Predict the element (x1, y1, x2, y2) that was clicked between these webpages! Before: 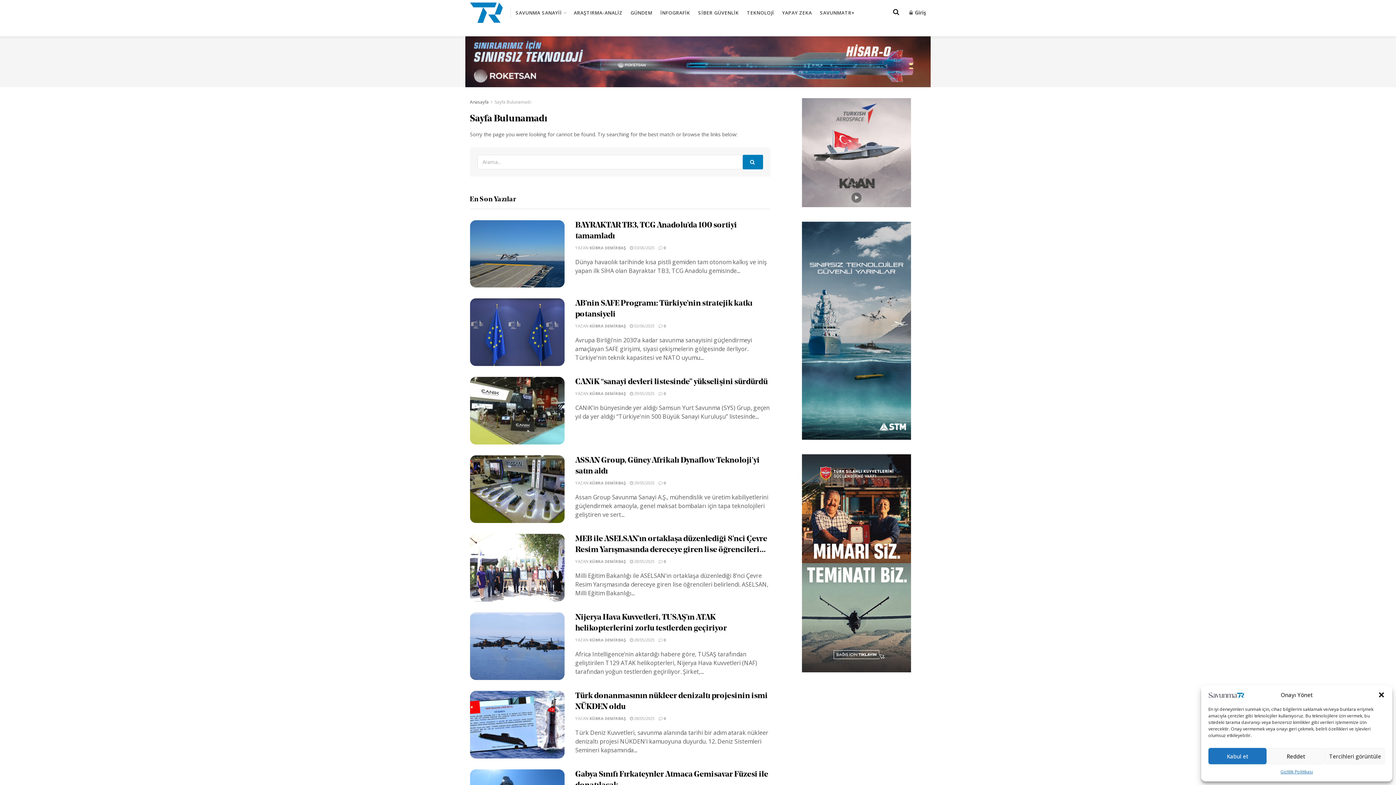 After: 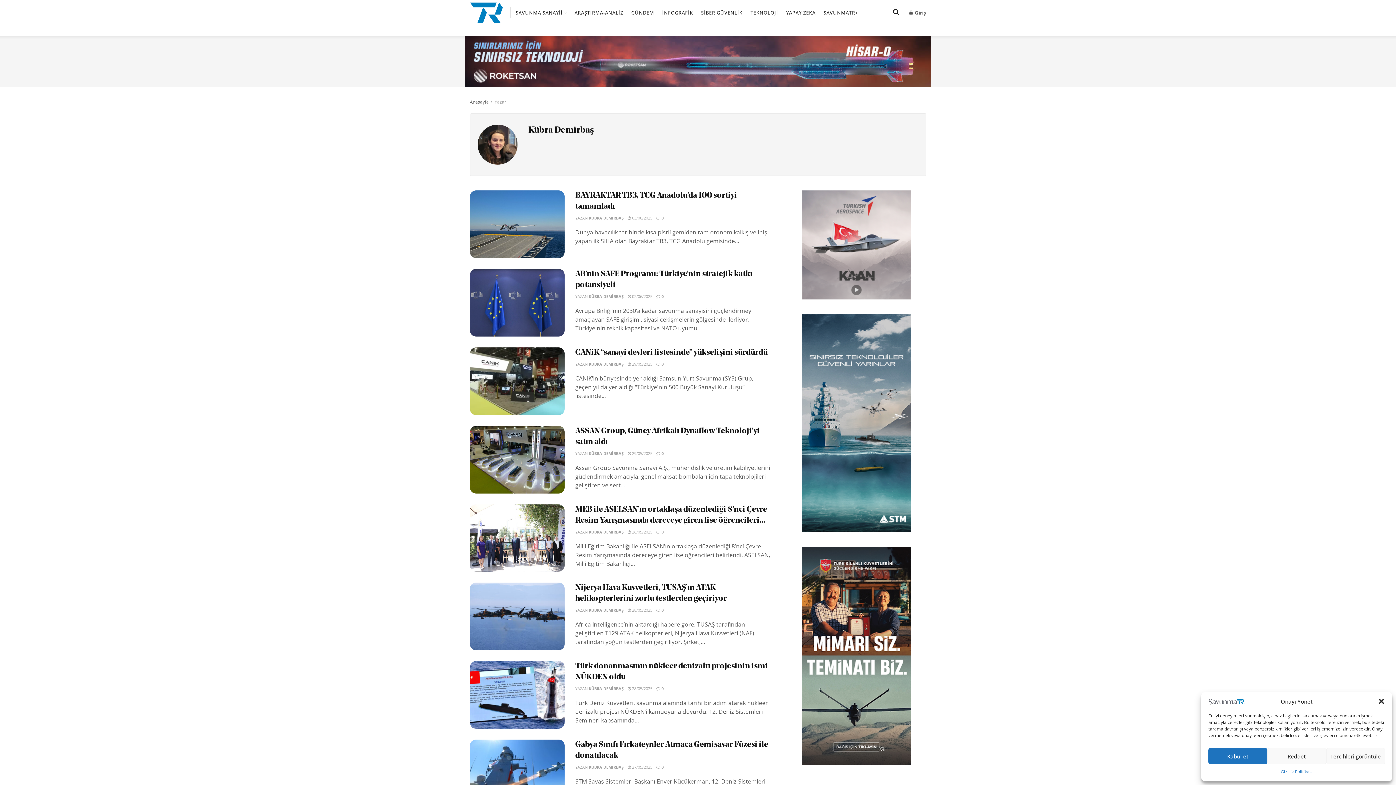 Action: bbox: (589, 715, 626, 721) label: KÜBRA DEMİRBAŞ